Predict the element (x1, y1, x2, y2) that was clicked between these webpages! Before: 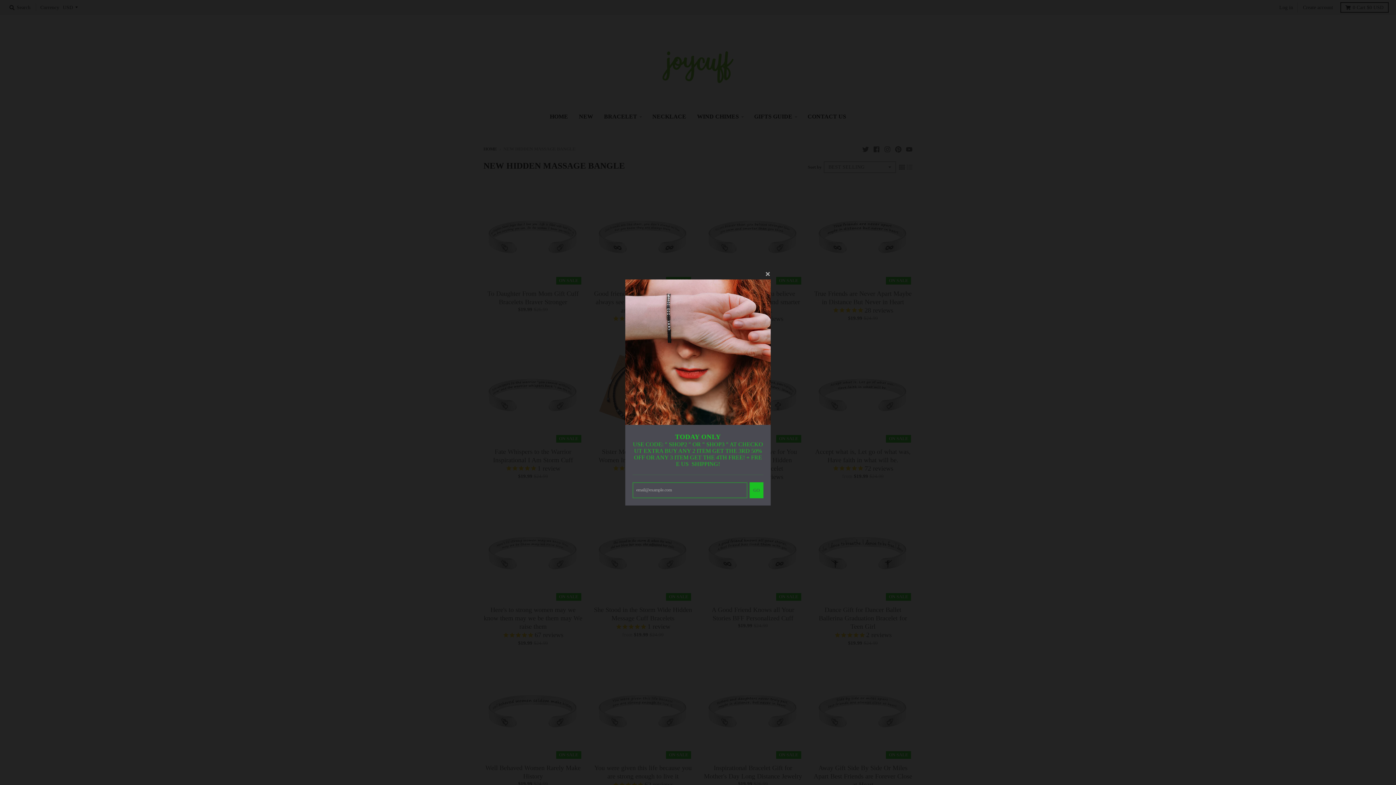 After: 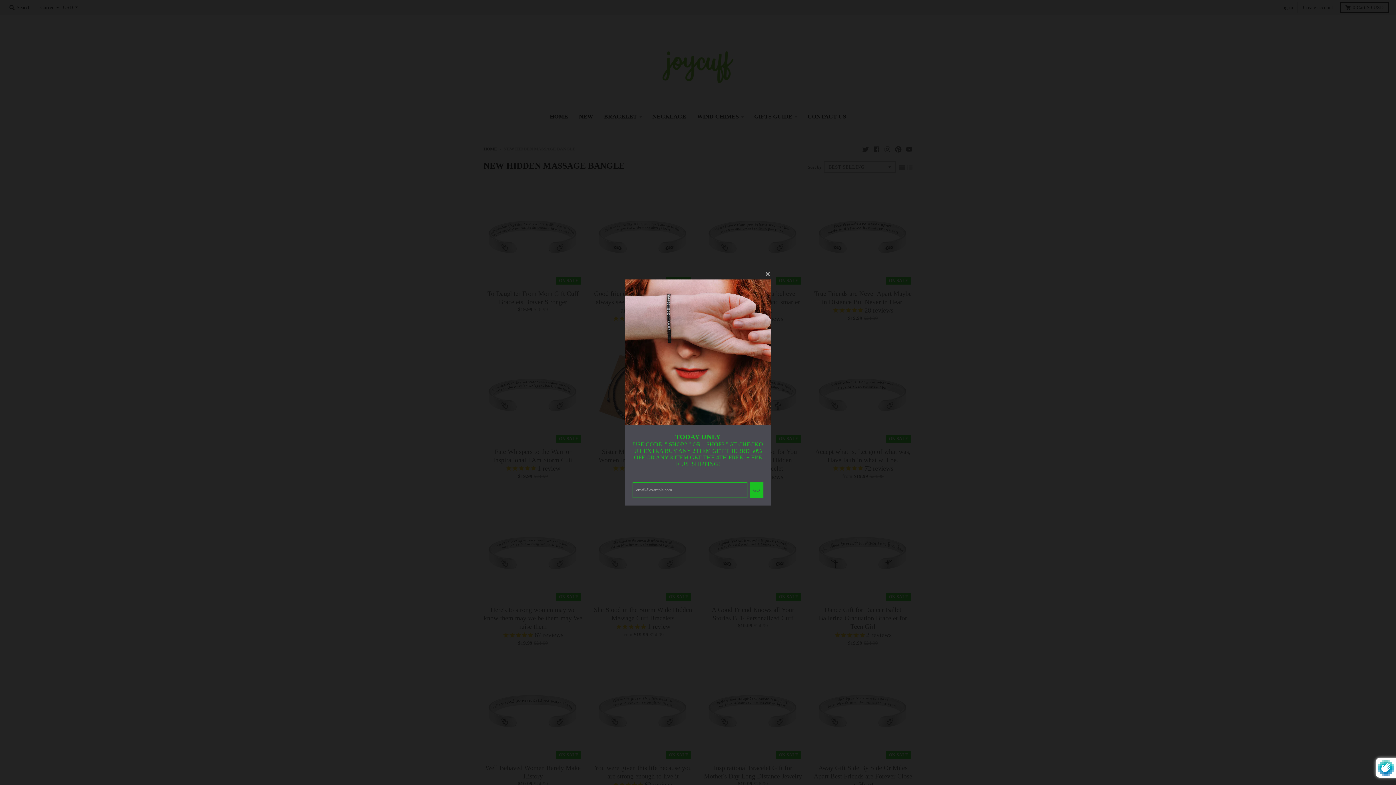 Action: bbox: (749, 482, 763, 498) label: GO